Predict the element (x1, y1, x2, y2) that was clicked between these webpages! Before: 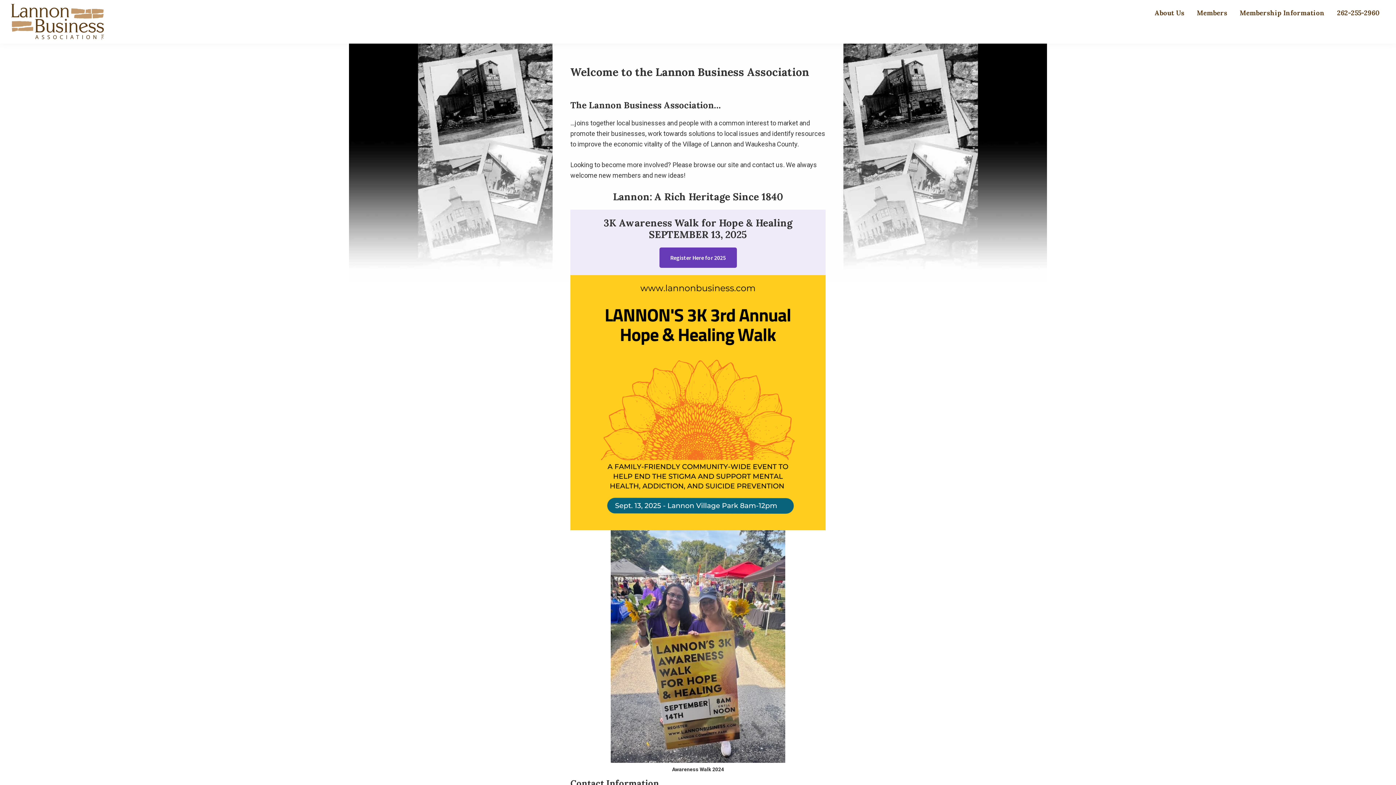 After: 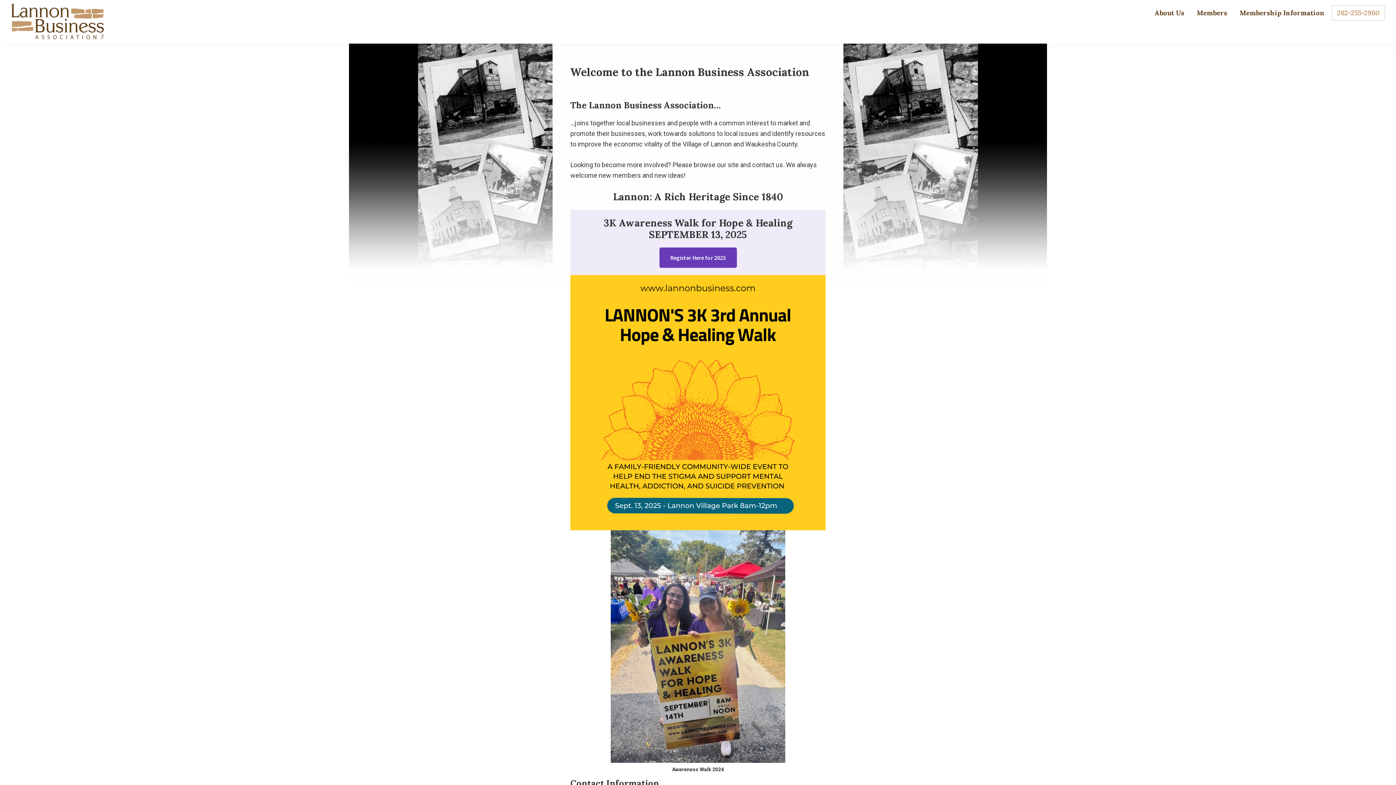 Action: label: 262-255-2960 bbox: (1332, 5, 1385, 20)